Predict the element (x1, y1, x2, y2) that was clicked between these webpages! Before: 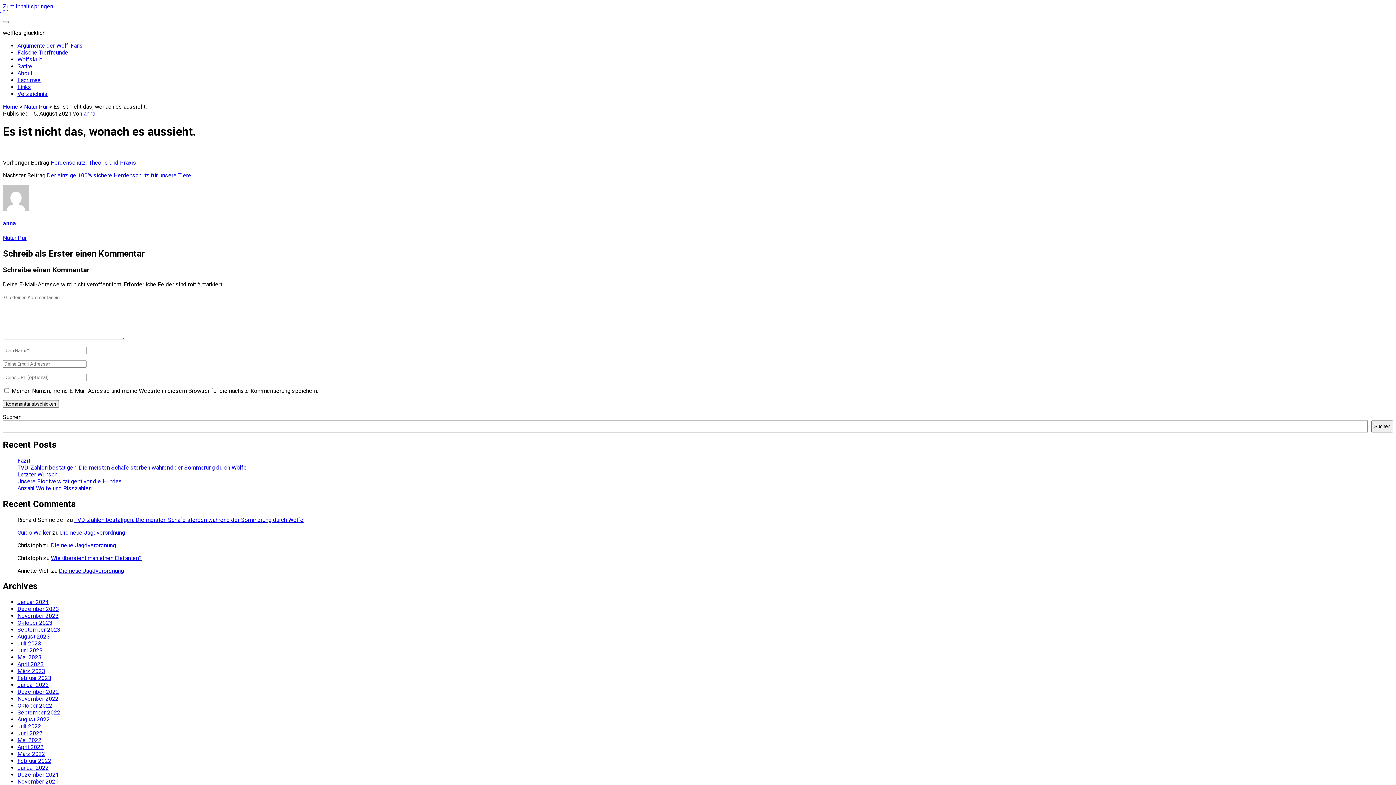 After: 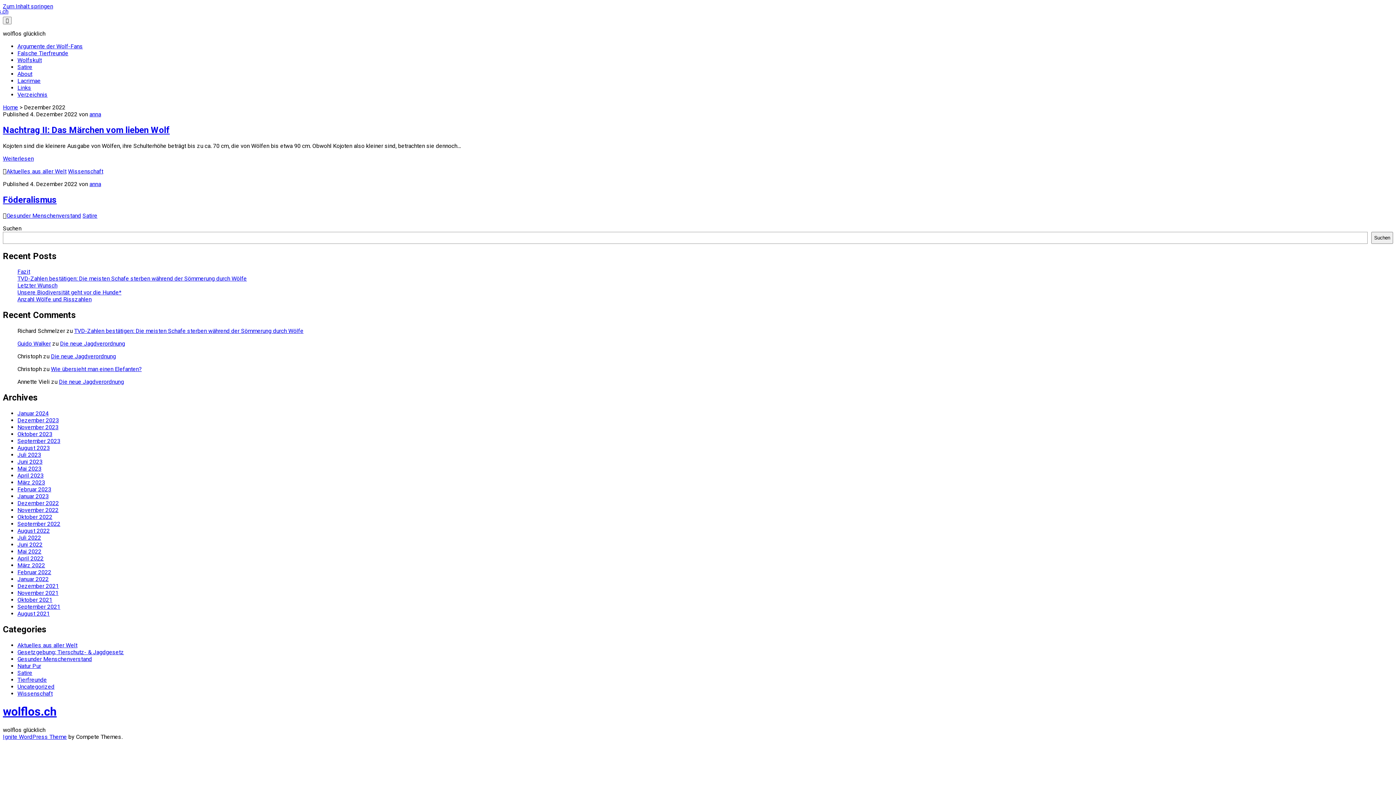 Action: label: Dezember 2022 bbox: (17, 688, 58, 695)